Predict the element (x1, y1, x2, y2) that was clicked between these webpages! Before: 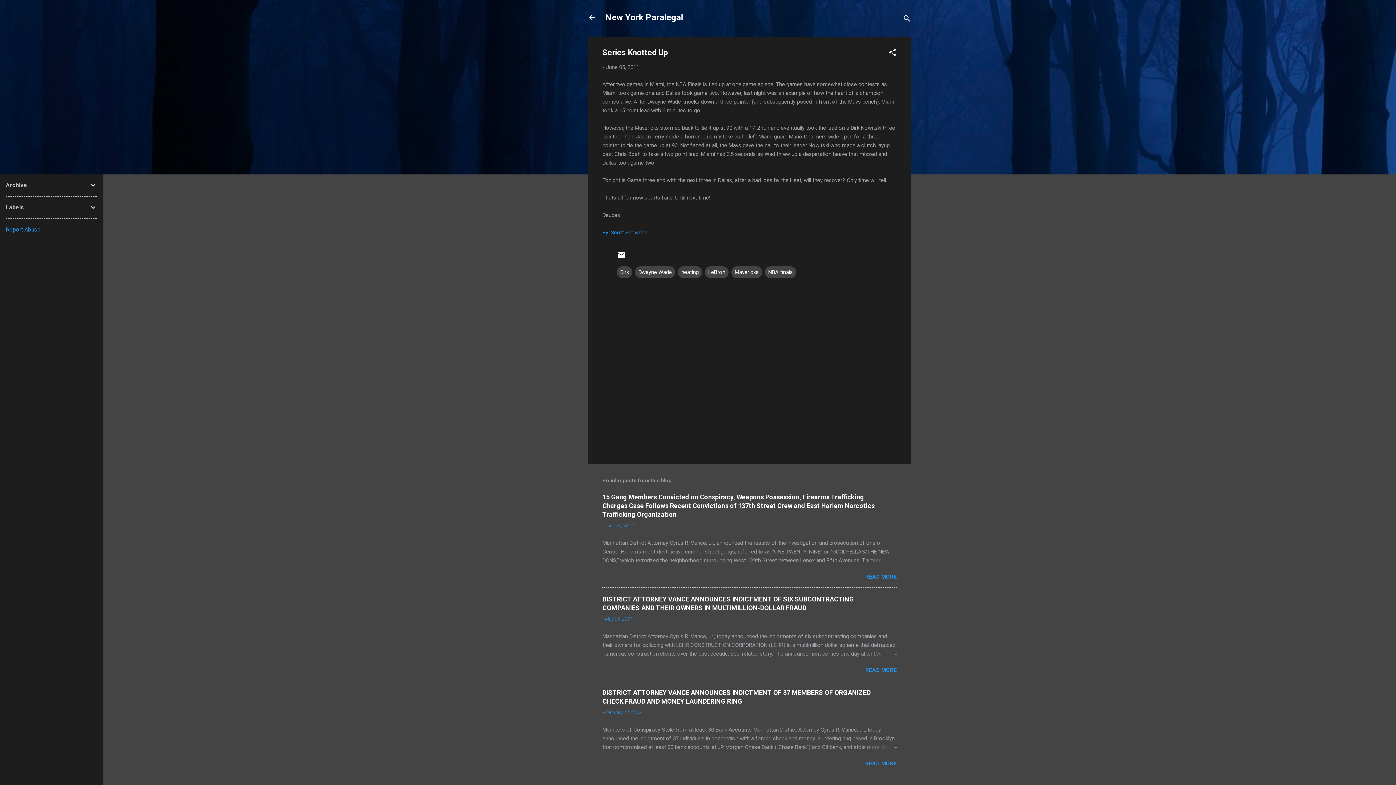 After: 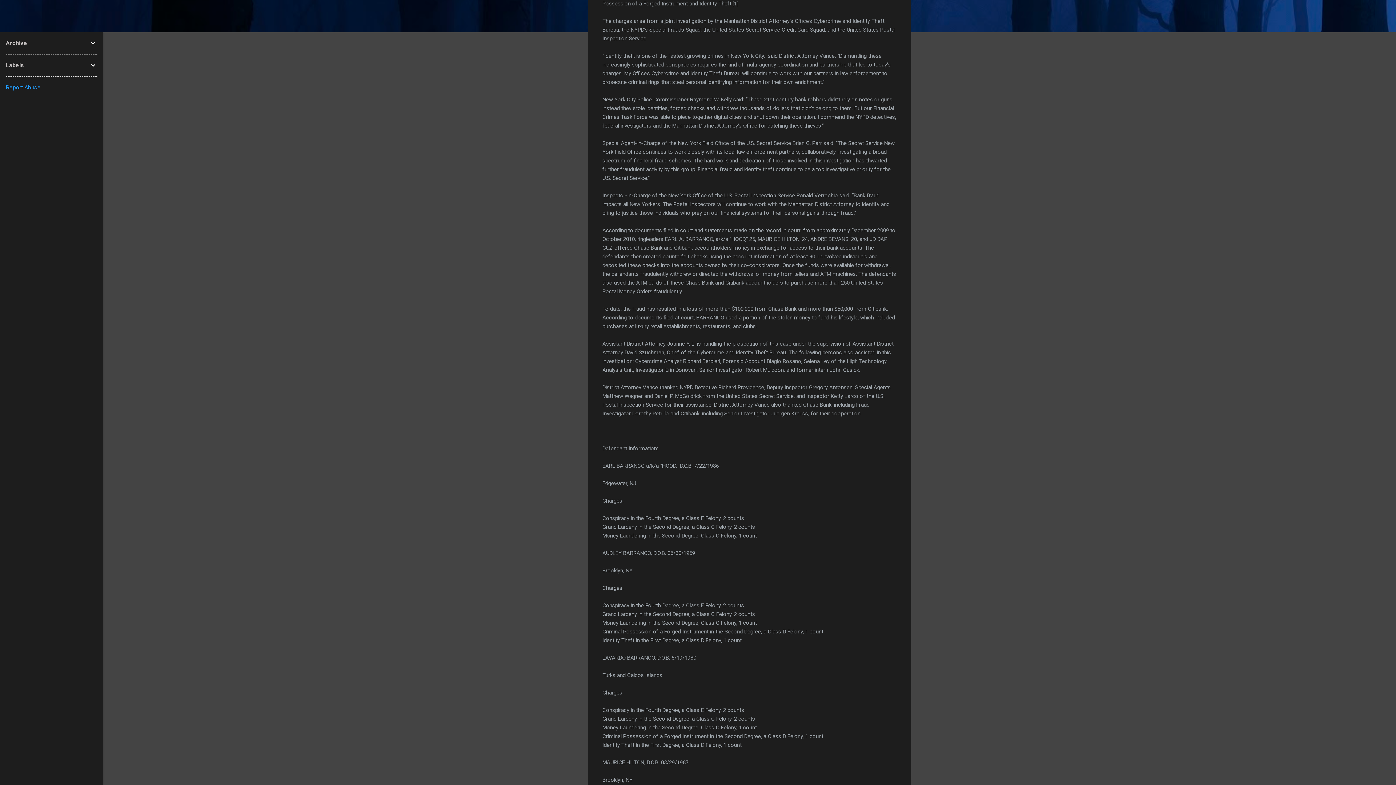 Action: bbox: (865, 760, 897, 767) label: READ MORE